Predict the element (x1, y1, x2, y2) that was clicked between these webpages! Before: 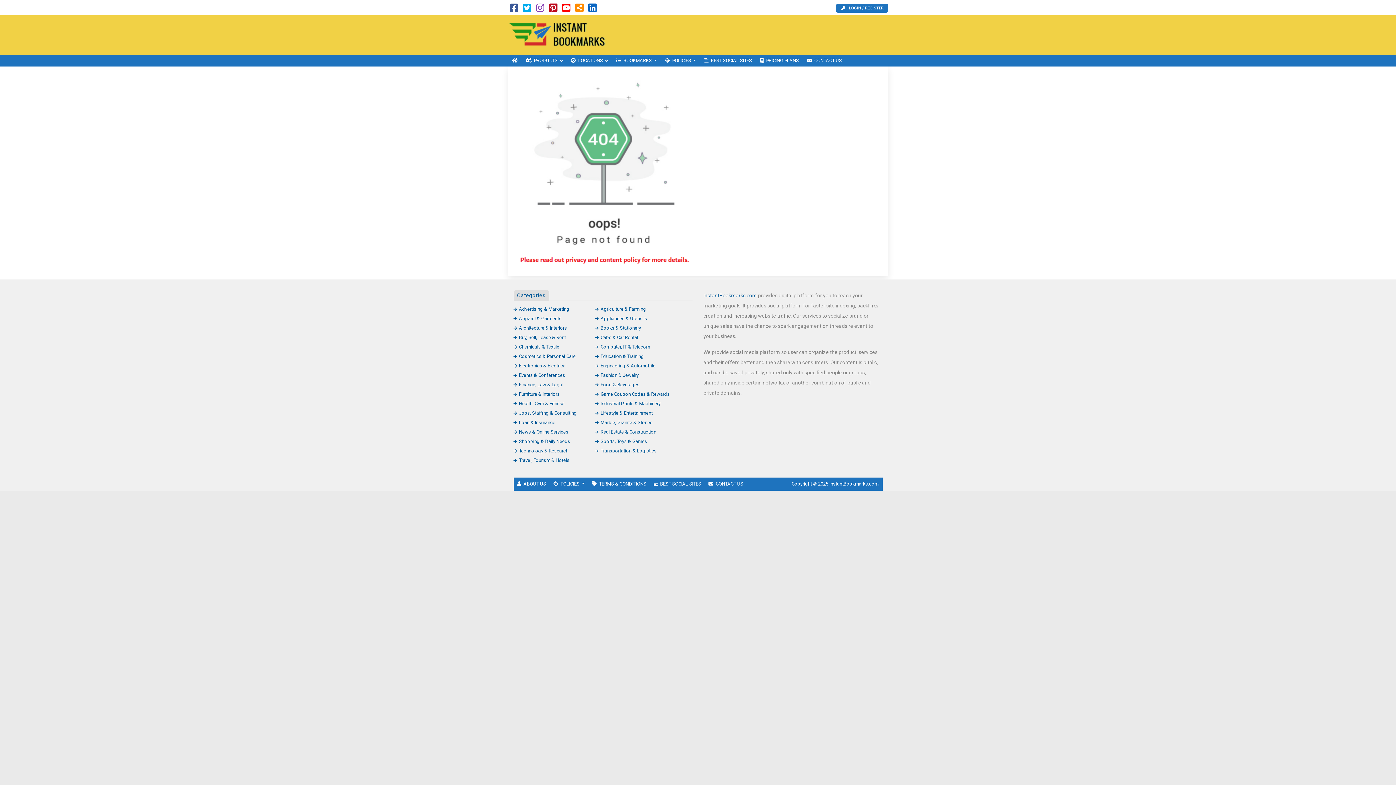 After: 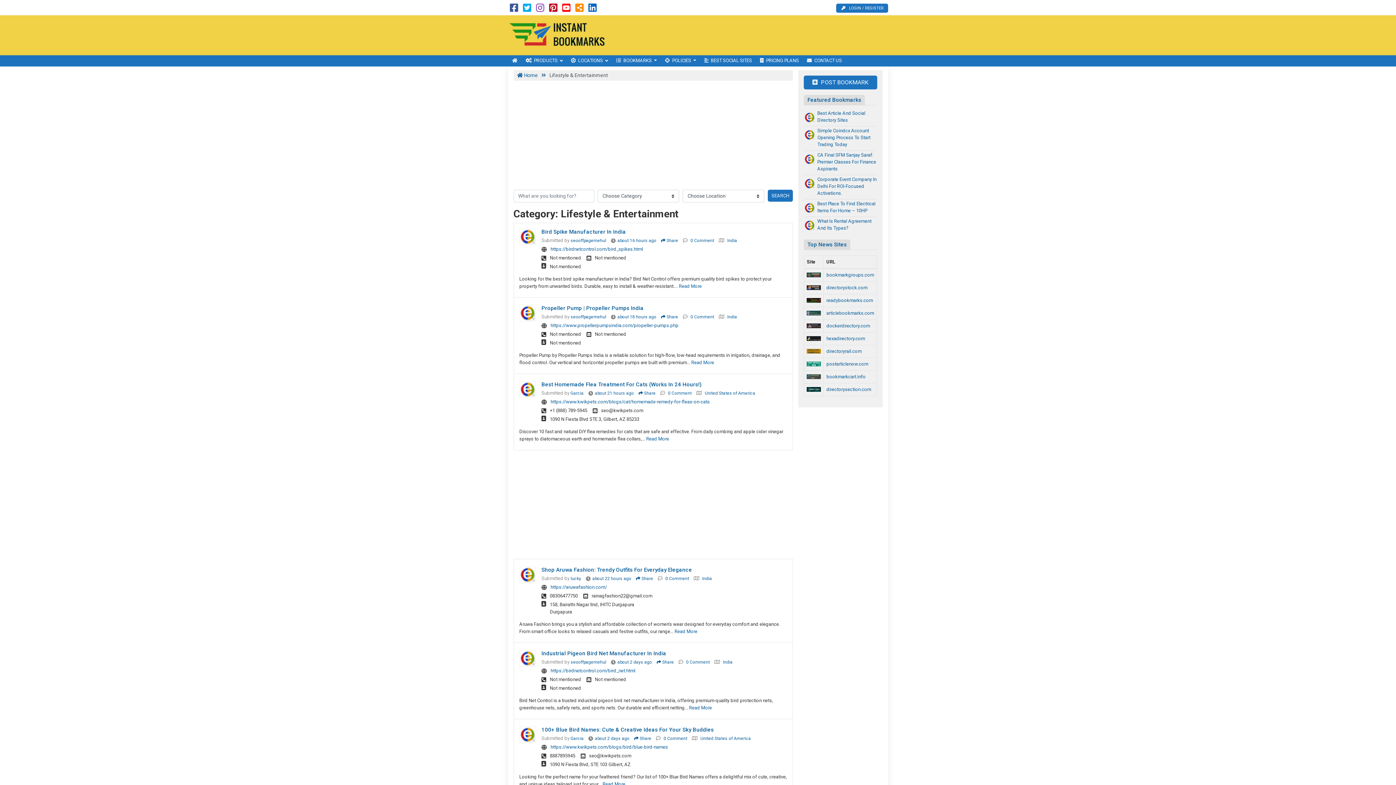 Action: bbox: (595, 410, 652, 415) label: Lifestyle & Entertainment